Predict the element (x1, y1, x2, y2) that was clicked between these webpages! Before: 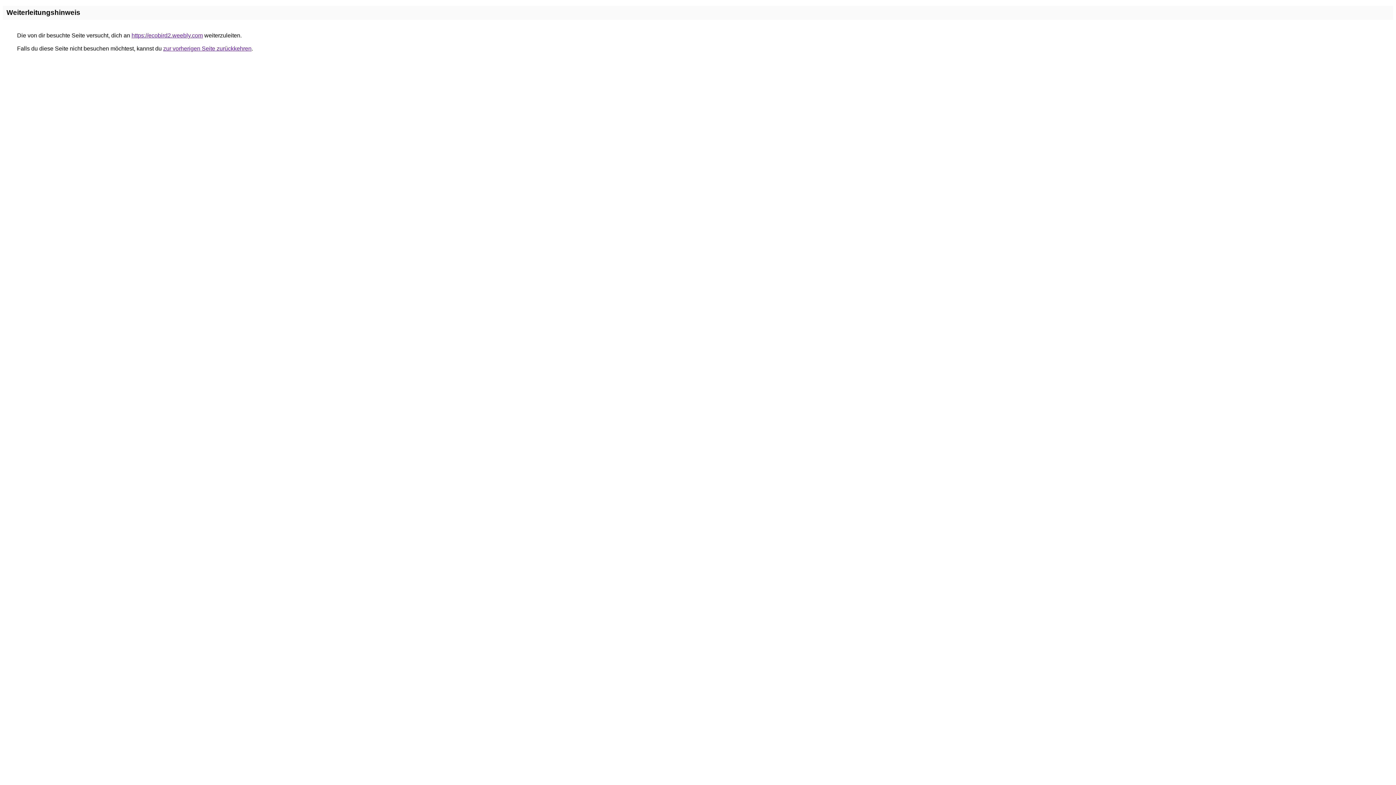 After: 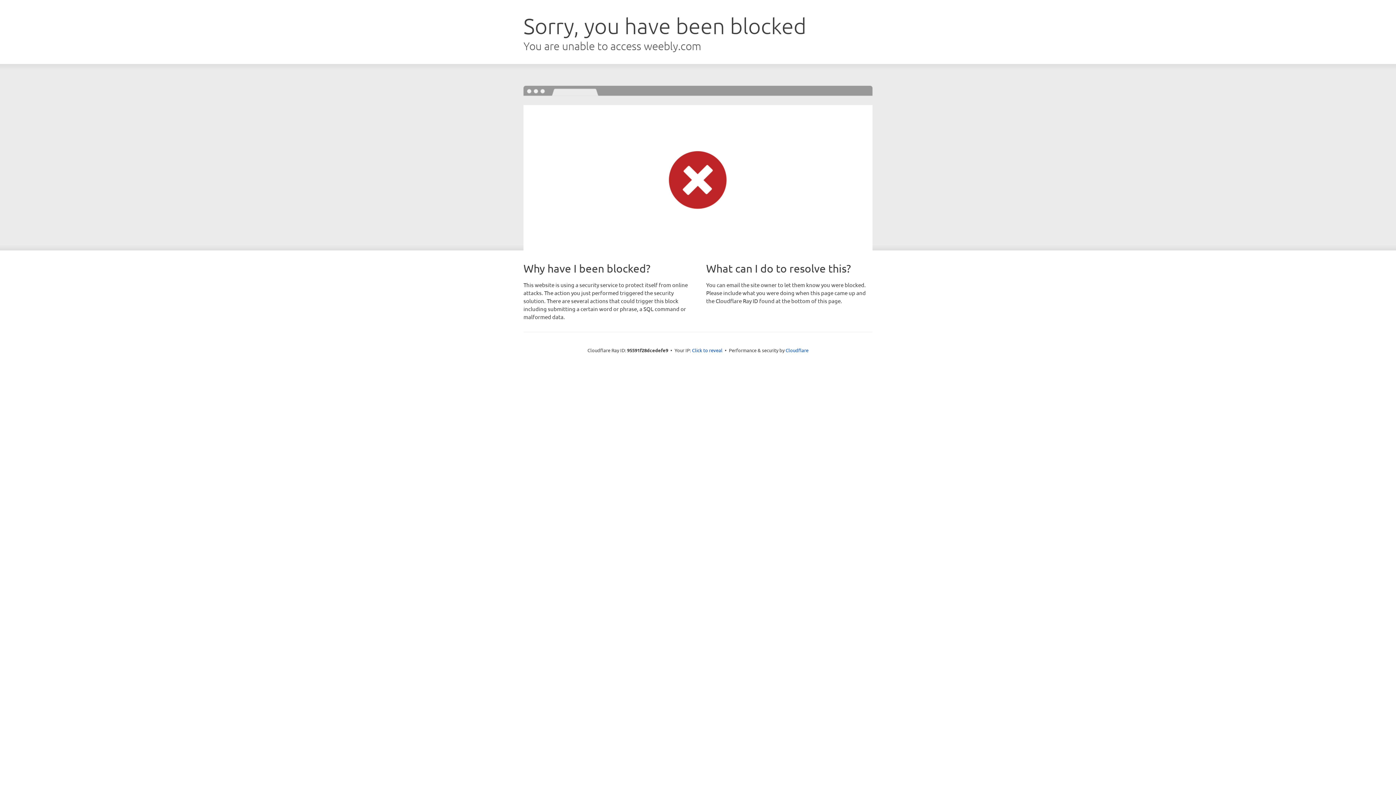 Action: bbox: (131, 32, 202, 38) label: https://ecobird2.weebly.com